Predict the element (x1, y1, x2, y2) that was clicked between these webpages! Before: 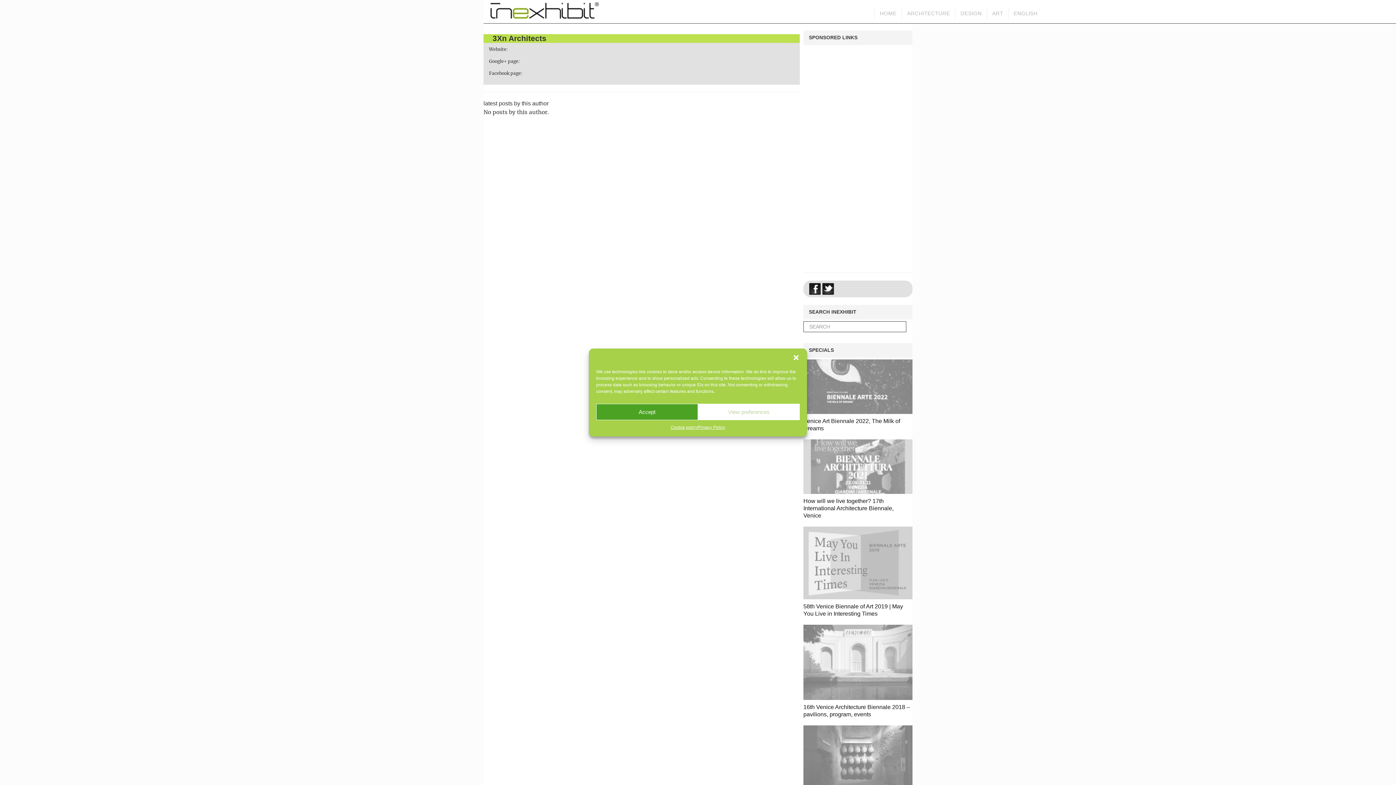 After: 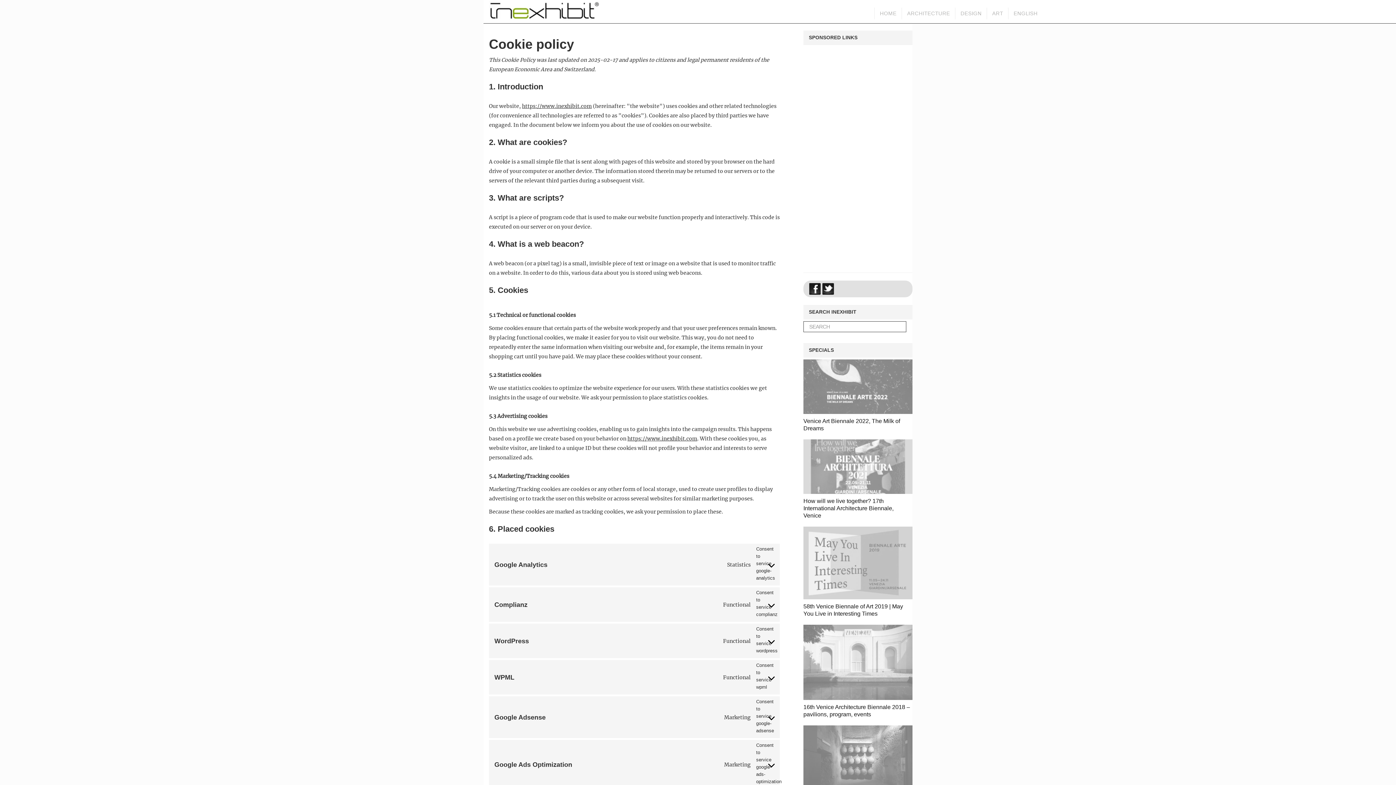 Action: label: Cookie policy bbox: (670, 424, 697, 431)